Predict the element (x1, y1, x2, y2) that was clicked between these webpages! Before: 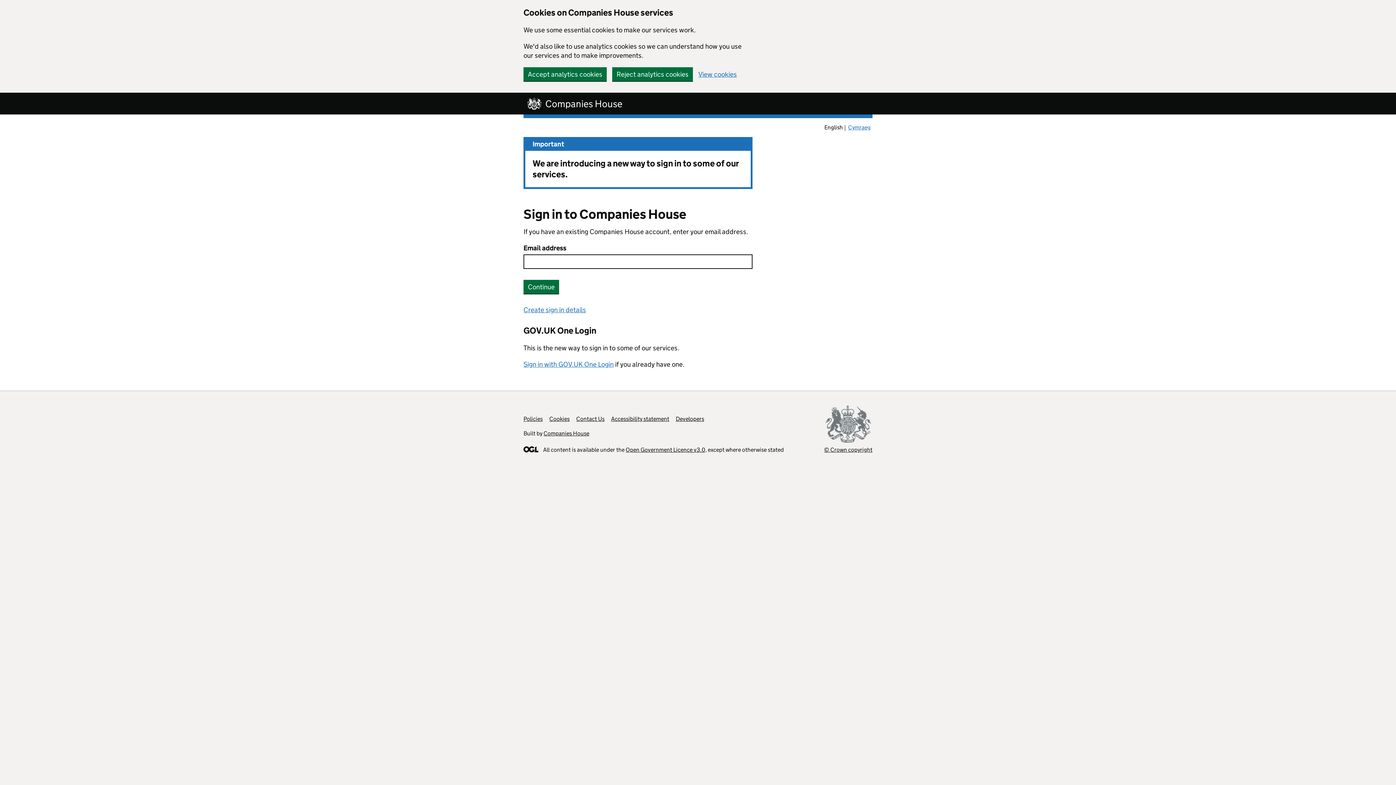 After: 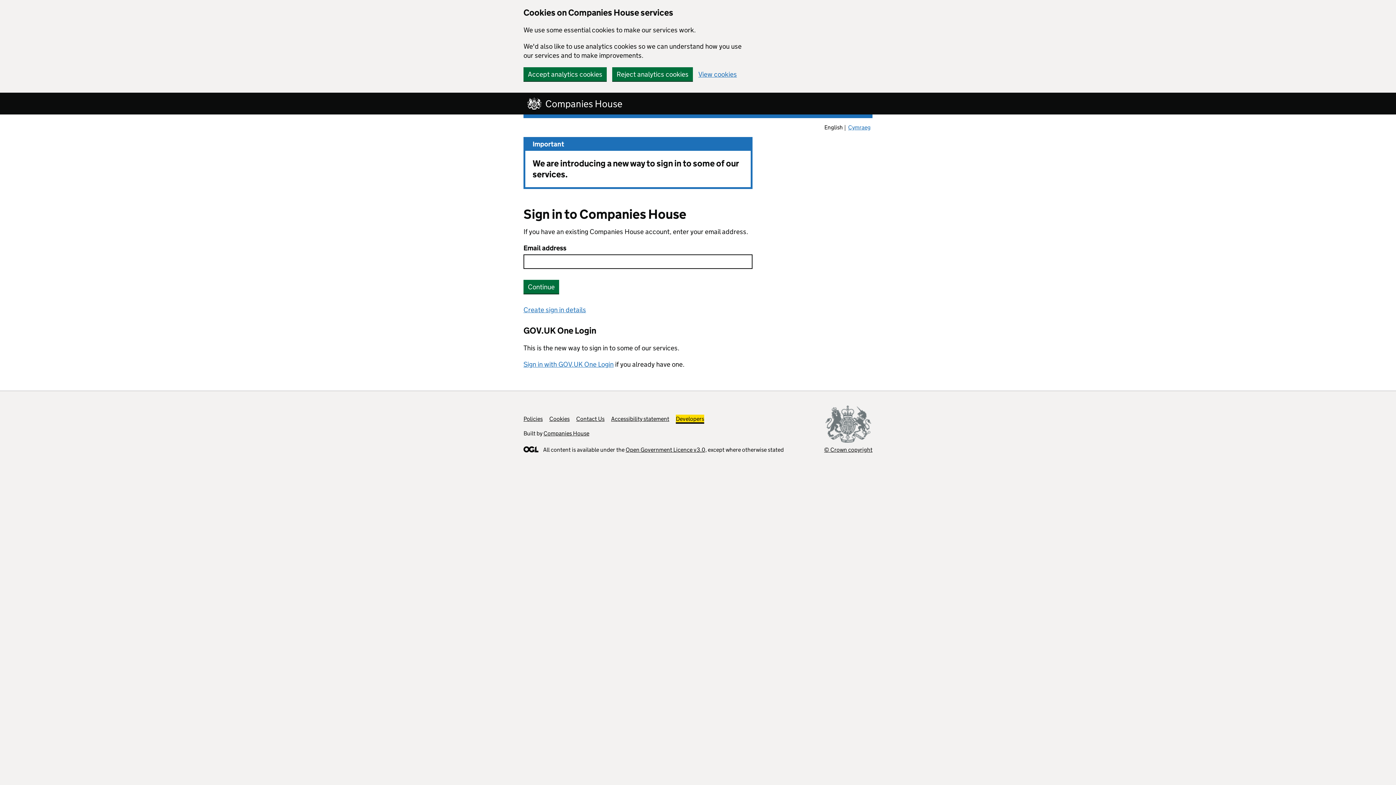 Action: bbox: (676, 415, 704, 422) label: Developers